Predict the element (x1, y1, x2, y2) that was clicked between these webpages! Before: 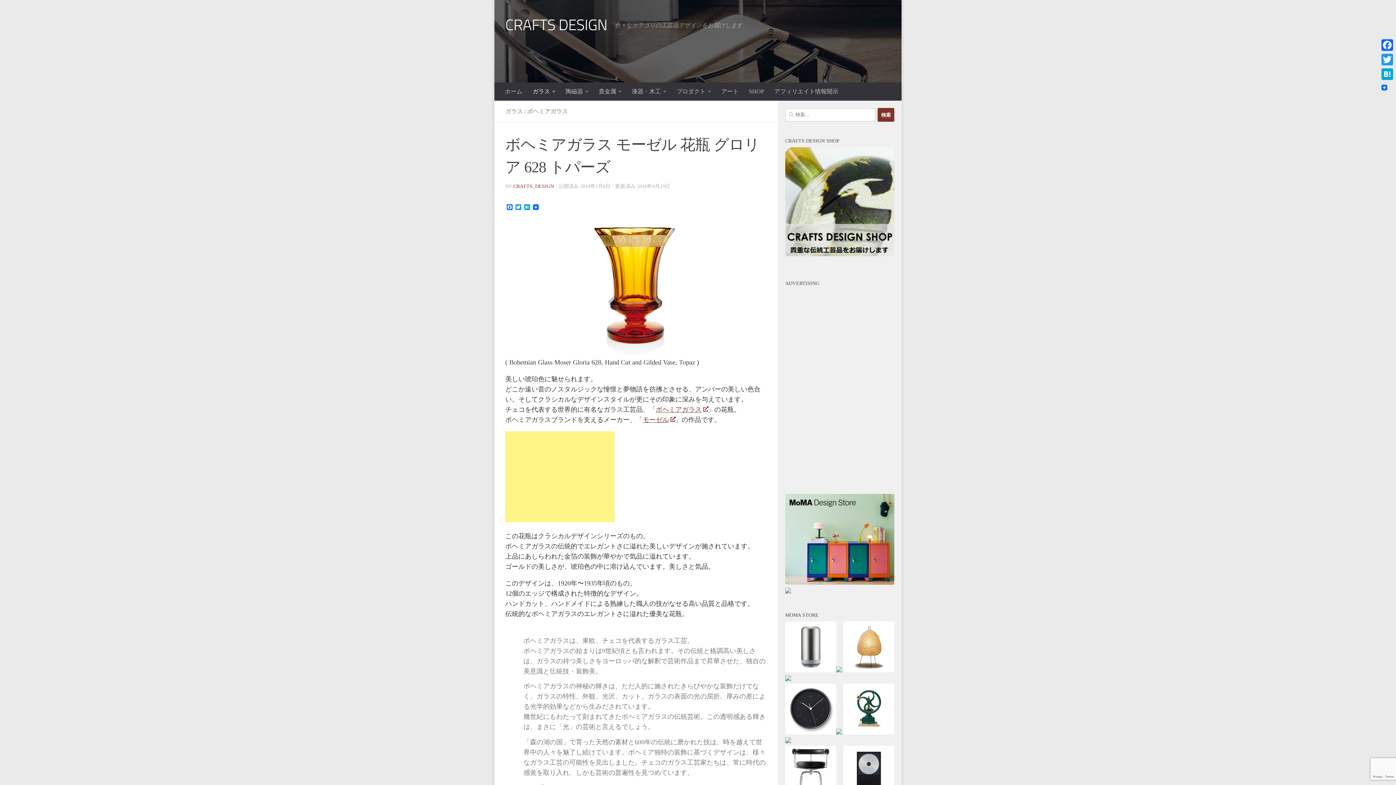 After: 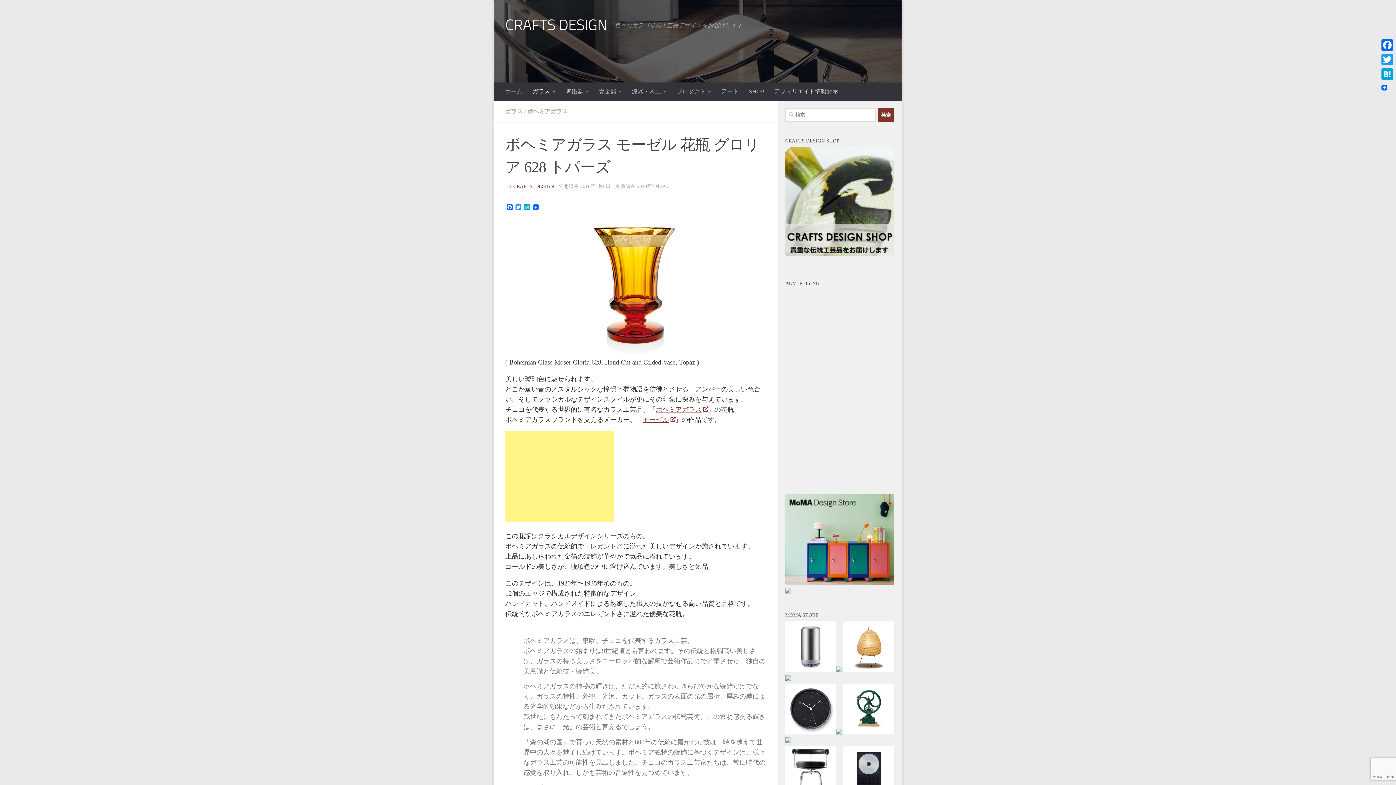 Action: bbox: (785, 251, 894, 257)